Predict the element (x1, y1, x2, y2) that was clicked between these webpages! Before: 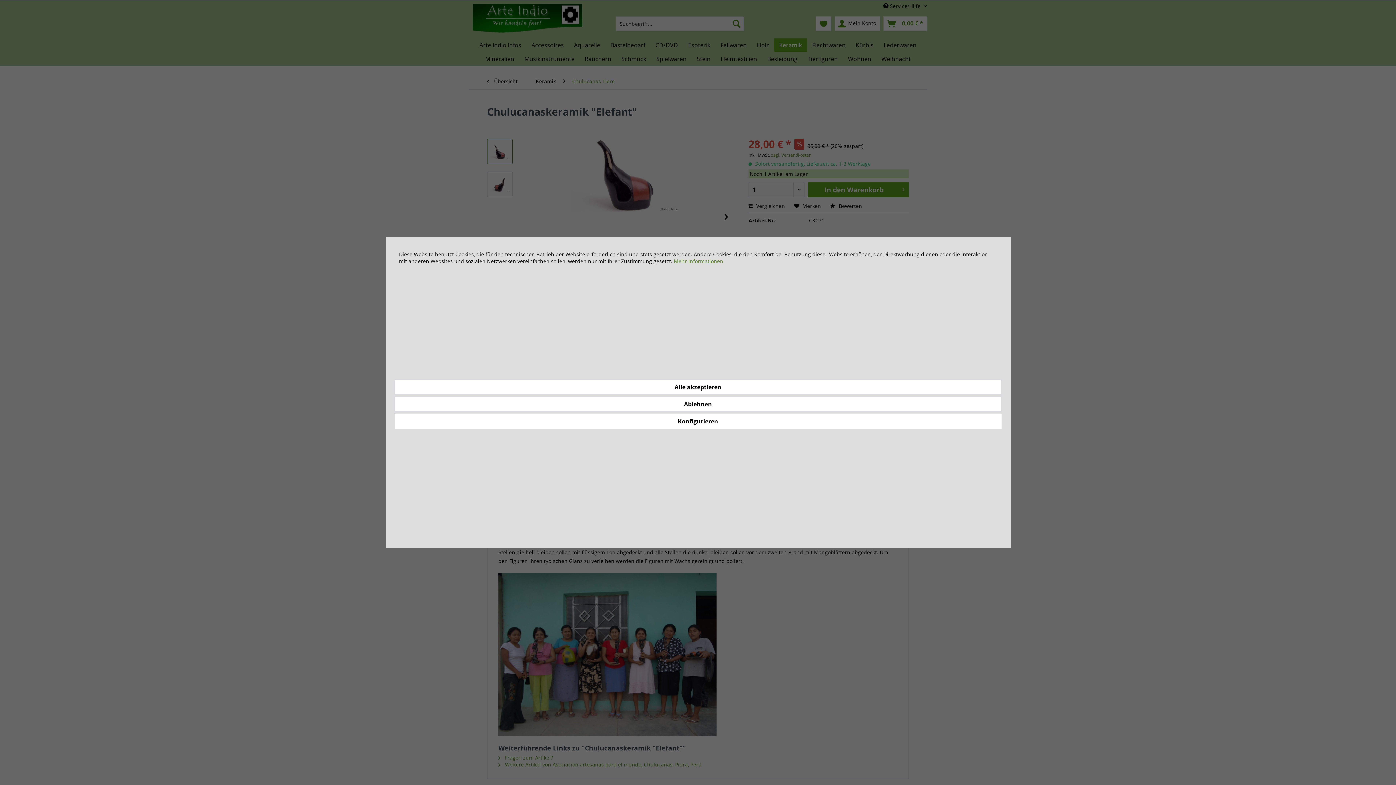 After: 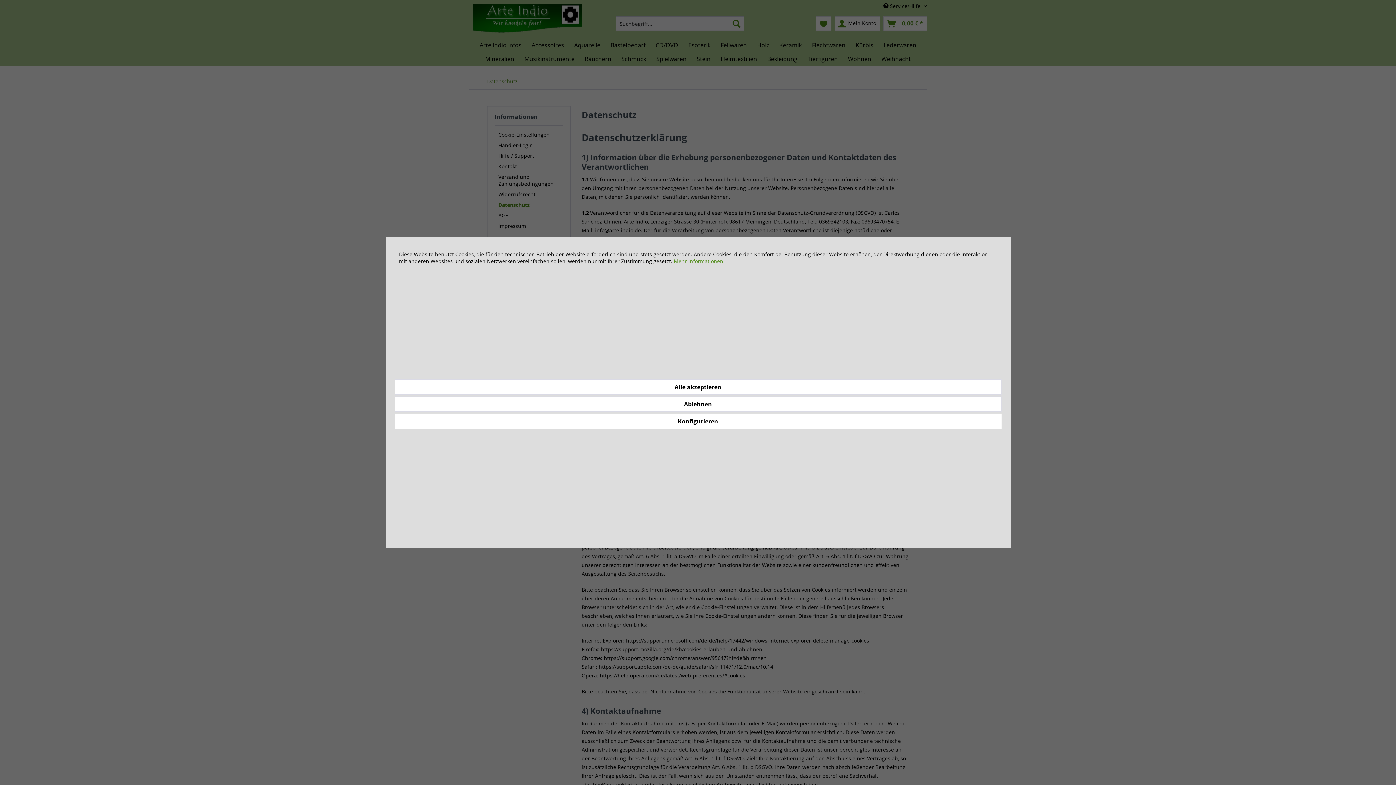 Action: bbox: (674, 257, 723, 264) label: Mehr Informationen